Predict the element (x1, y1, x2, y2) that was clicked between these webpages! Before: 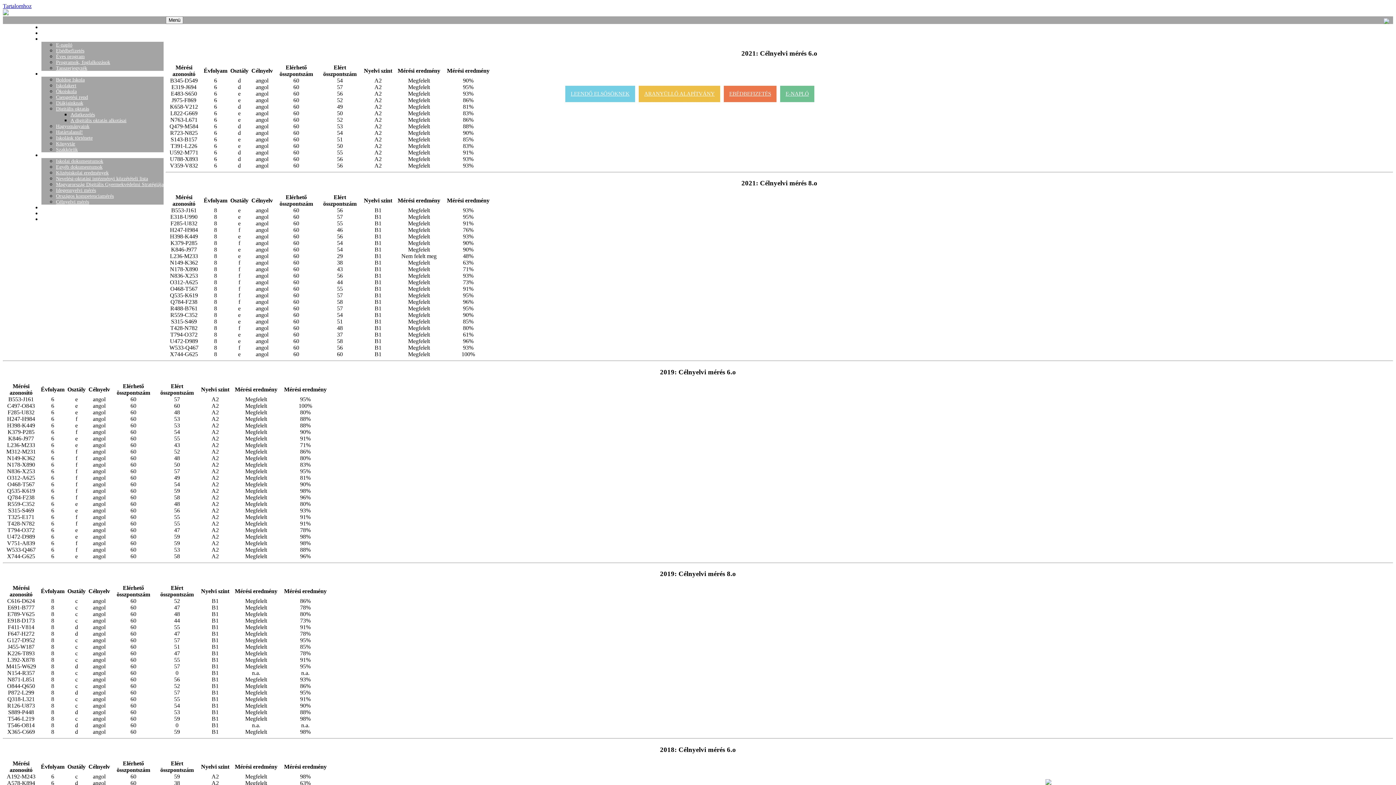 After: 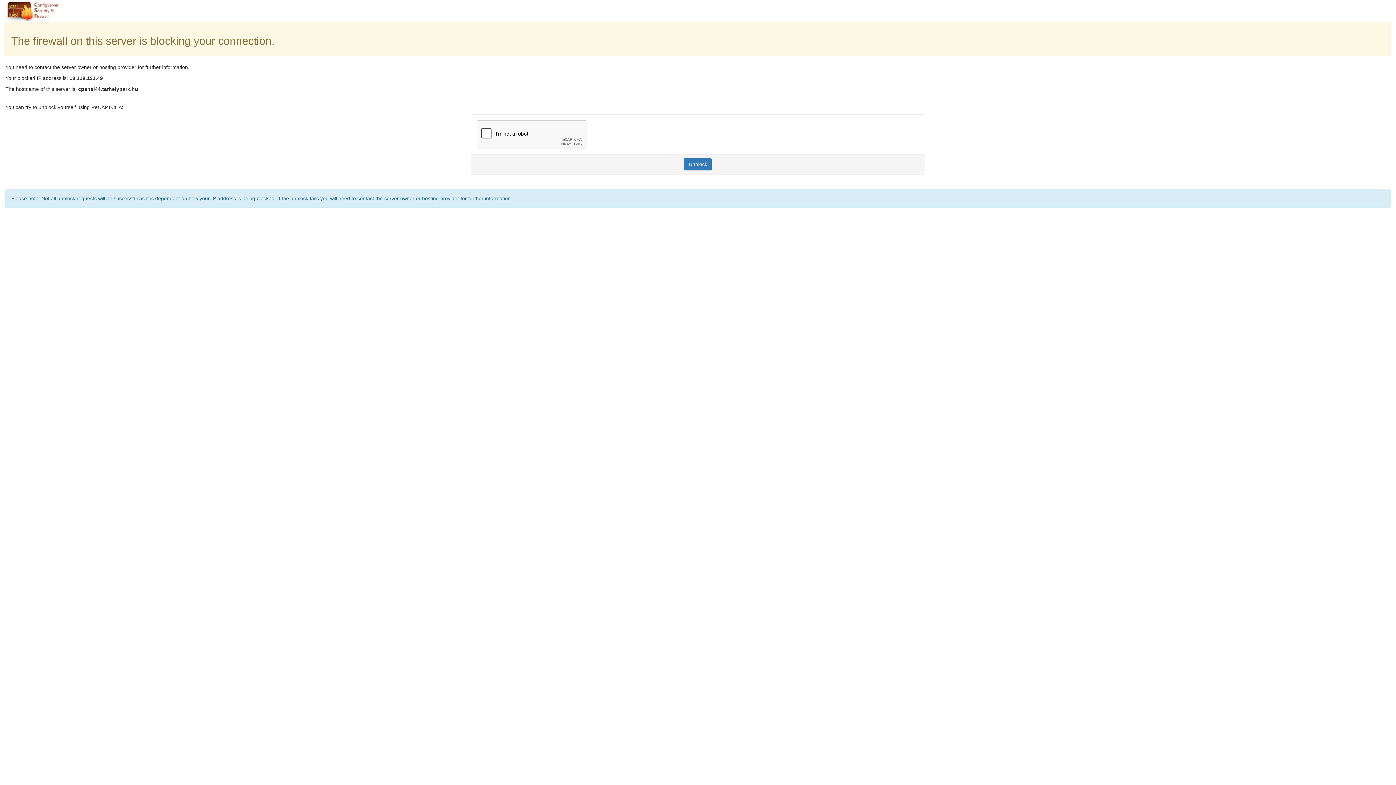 Action: bbox: (56, 135, 92, 140) label: Iskolánk története